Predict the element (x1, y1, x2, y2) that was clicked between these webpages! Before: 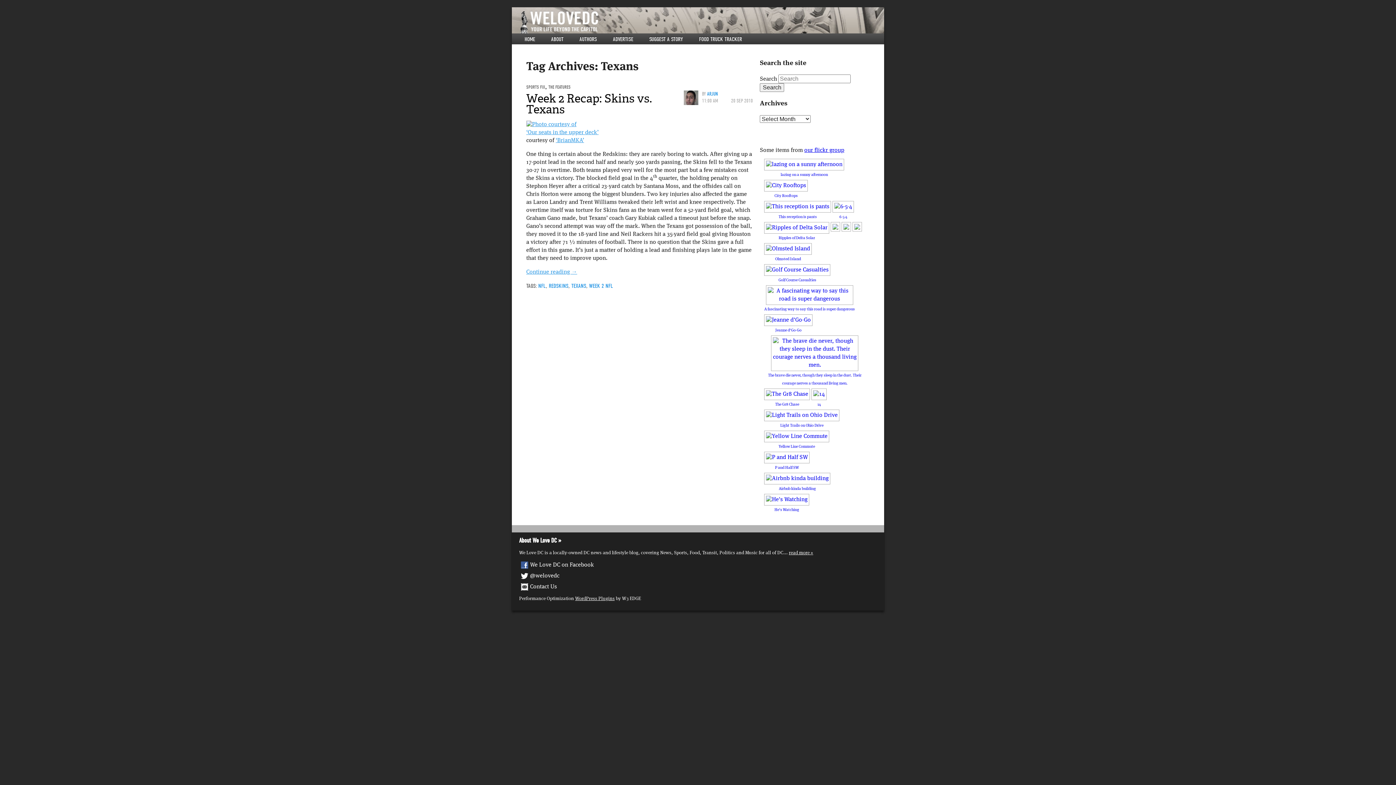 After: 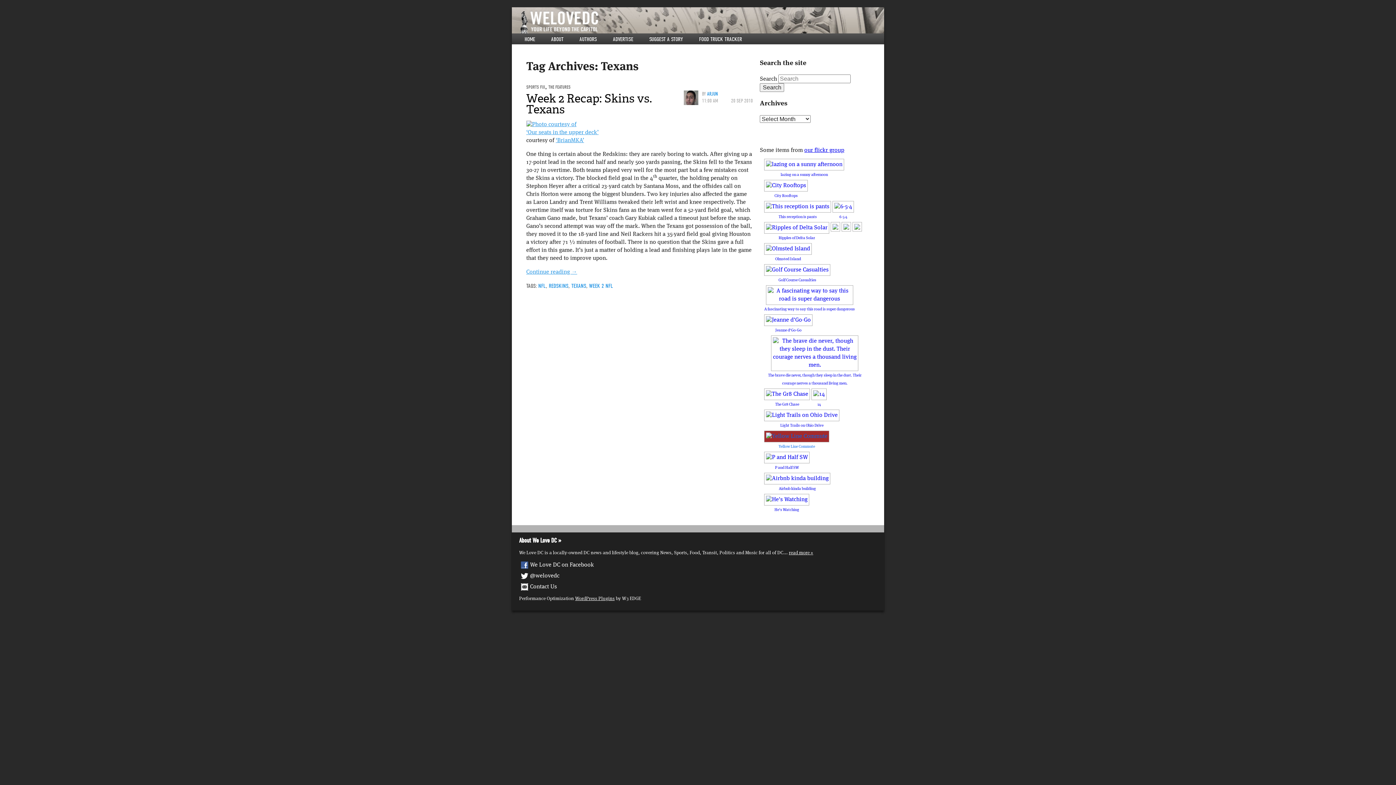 Action: bbox: (764, 433, 829, 449) label: 
Yellow Line Commute